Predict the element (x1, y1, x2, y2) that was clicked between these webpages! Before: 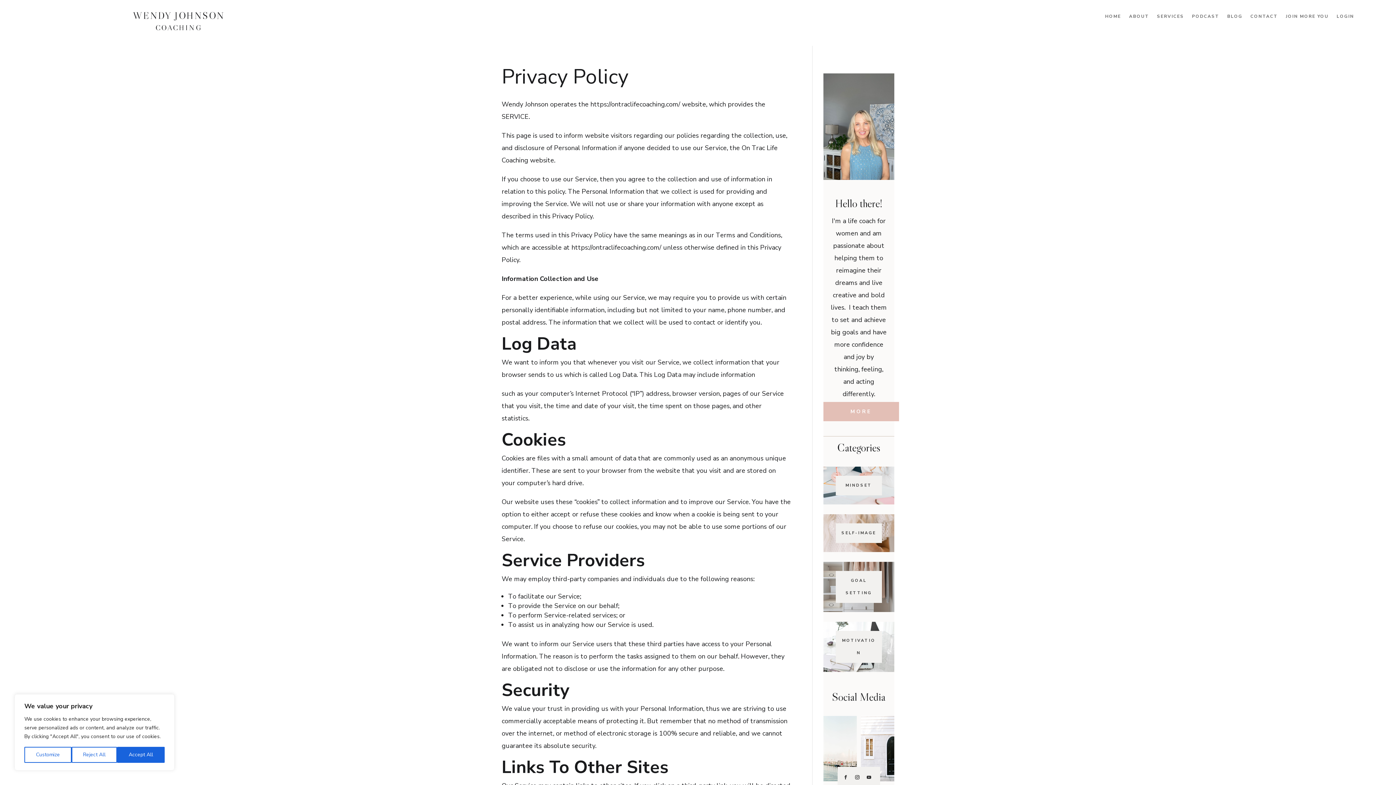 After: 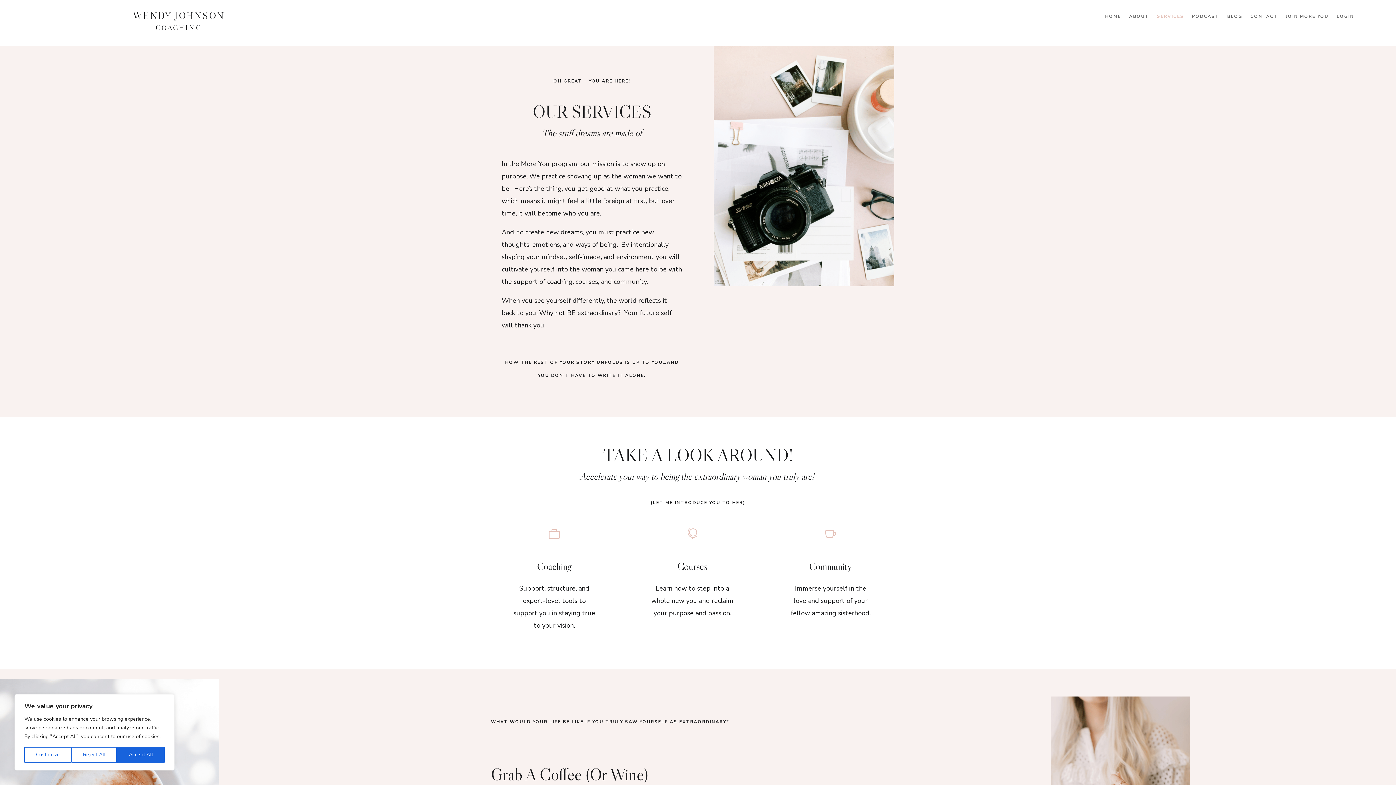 Action: bbox: (1157, 13, 1184, 21) label: SERVICES